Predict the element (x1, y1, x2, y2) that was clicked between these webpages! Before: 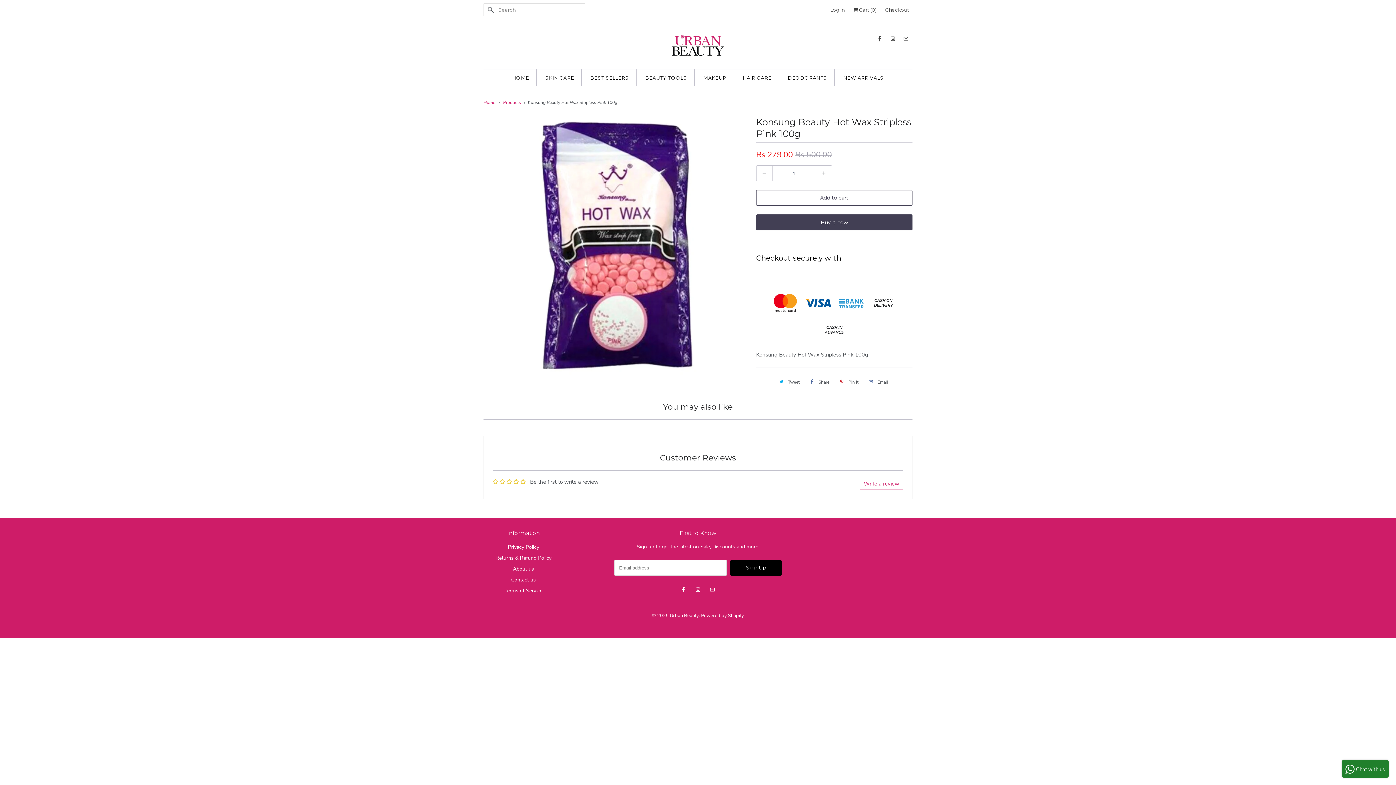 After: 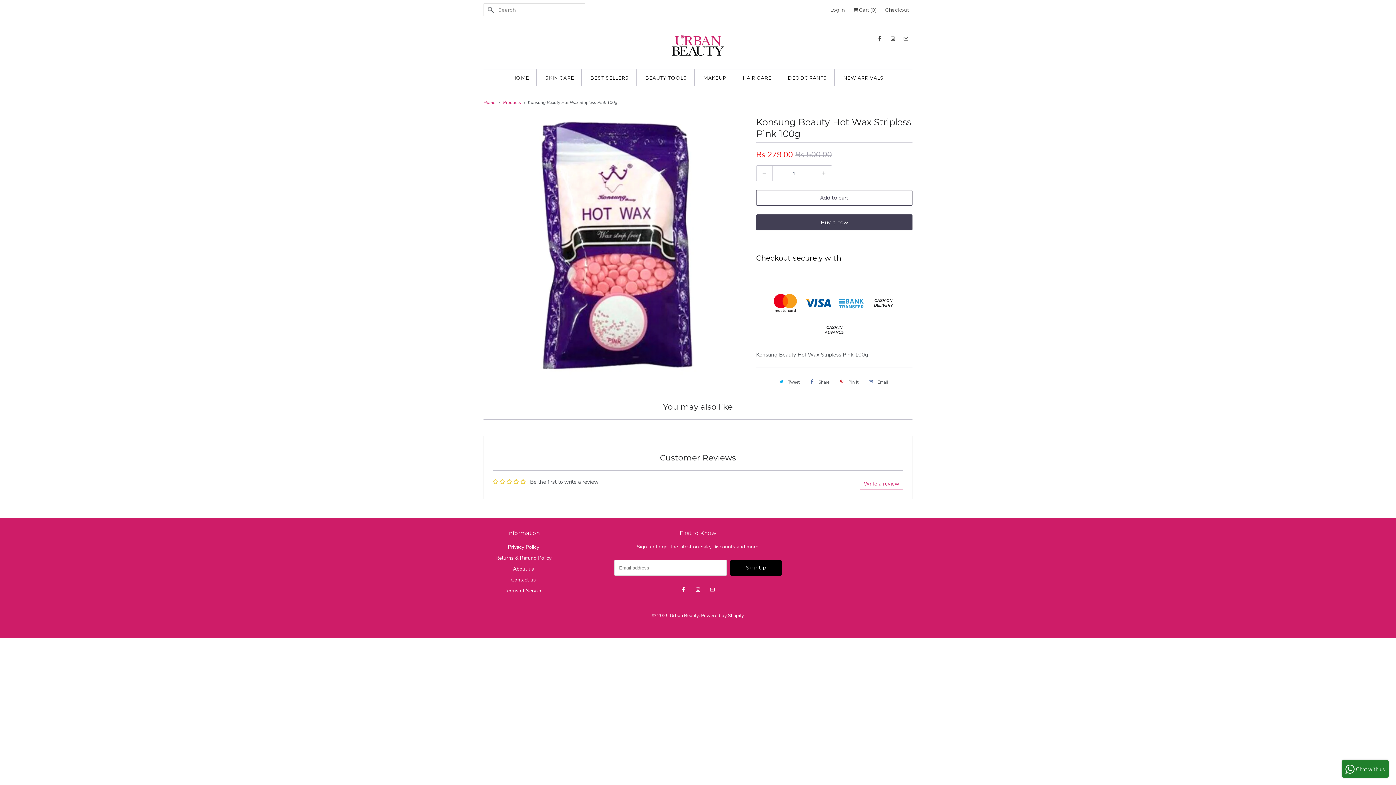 Action: label: Email bbox: (865, 376, 890, 388)